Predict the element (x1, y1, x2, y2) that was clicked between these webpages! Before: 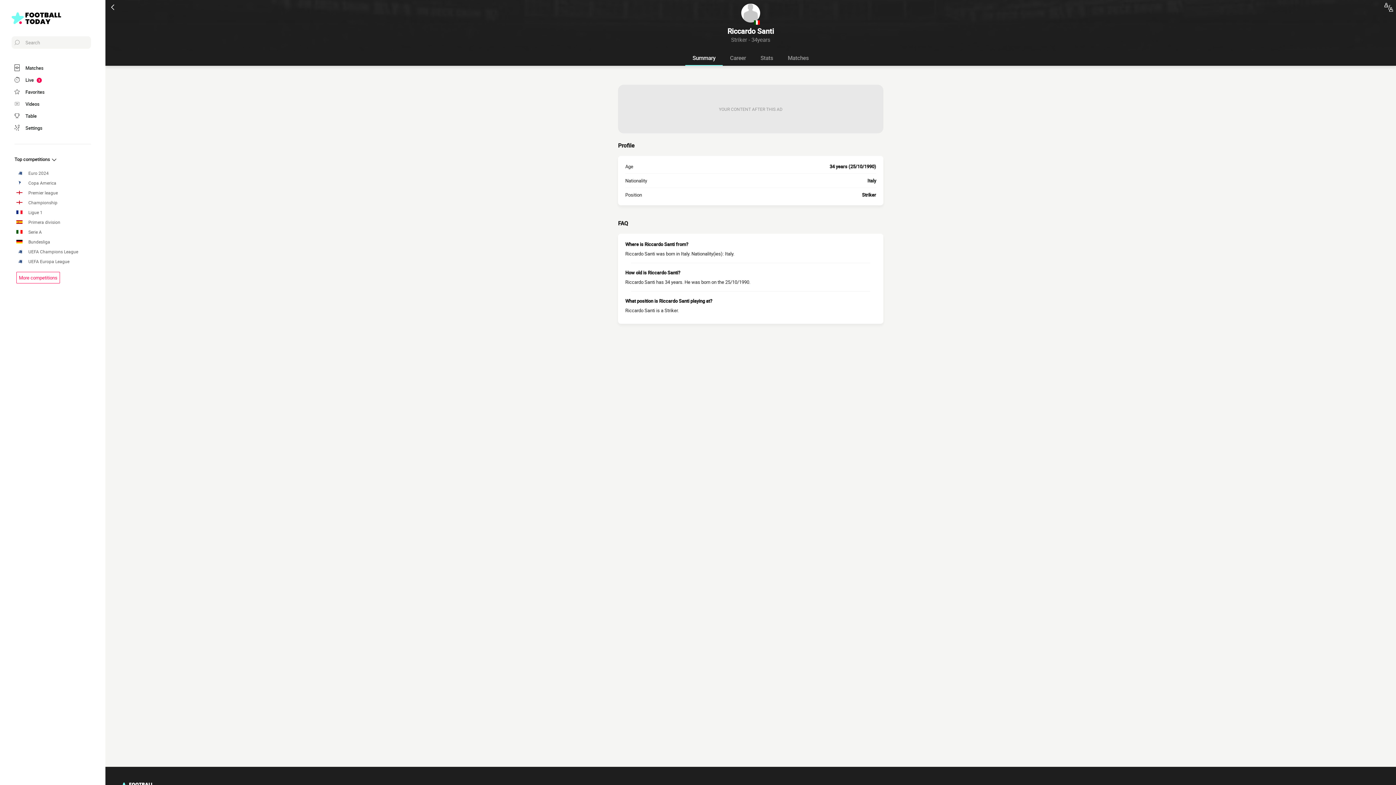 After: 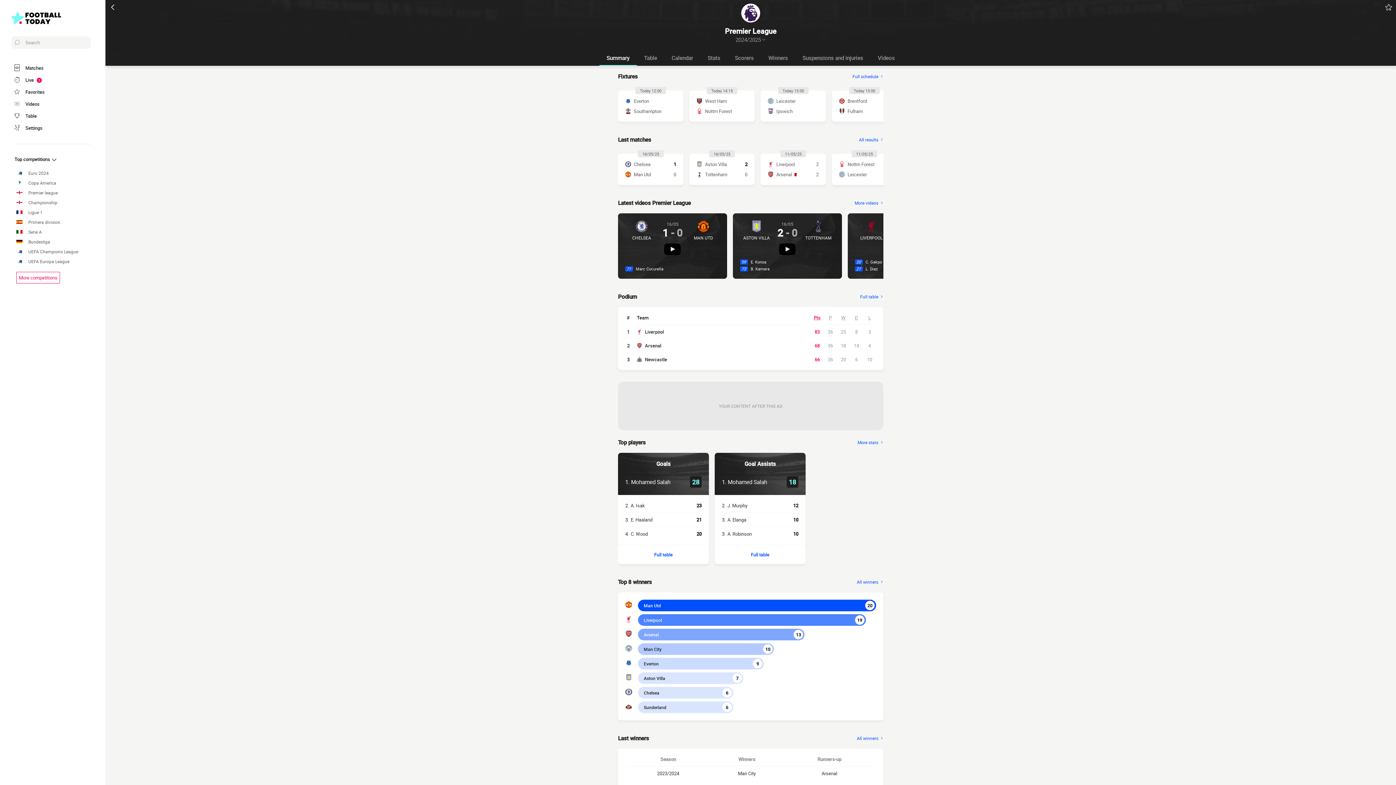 Action: label: Premier league bbox: (16, 189, 90, 195)